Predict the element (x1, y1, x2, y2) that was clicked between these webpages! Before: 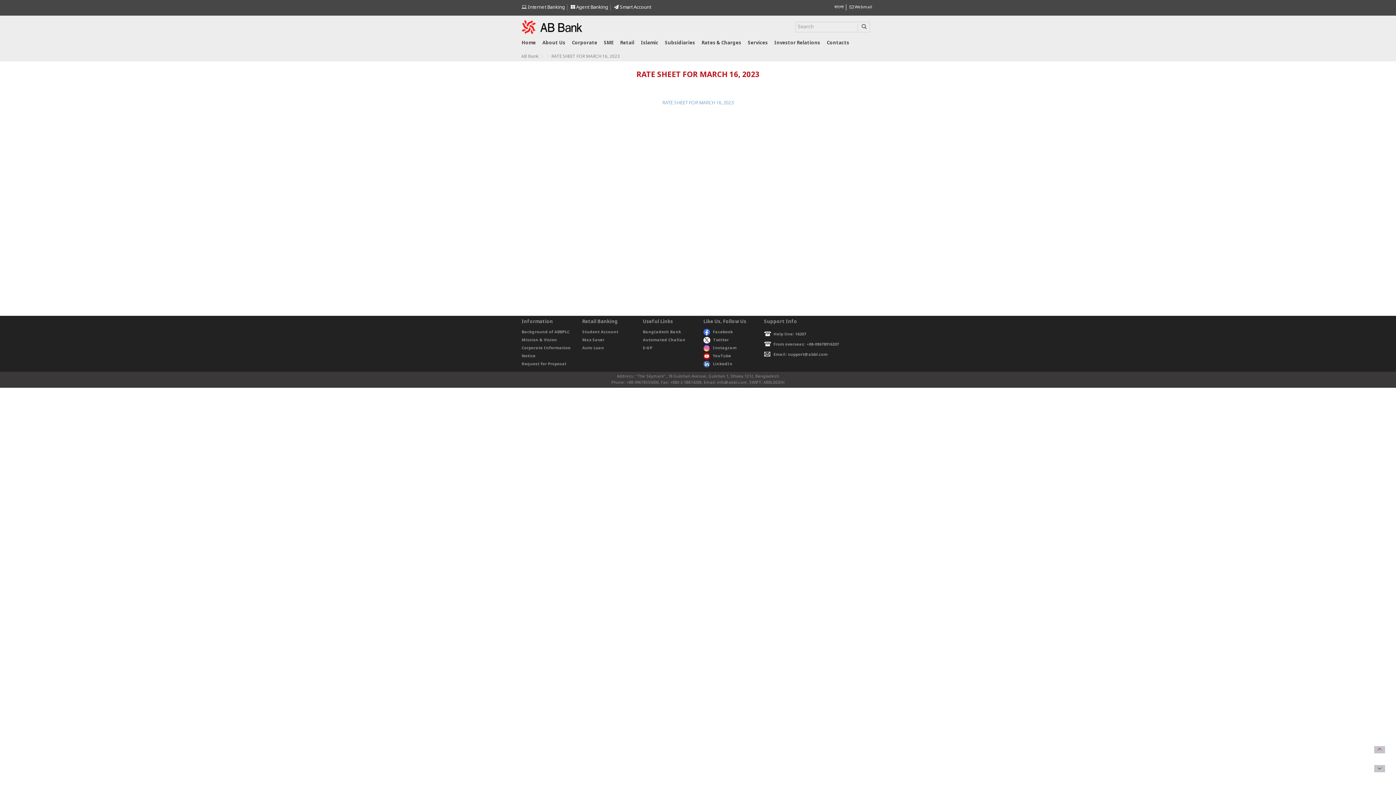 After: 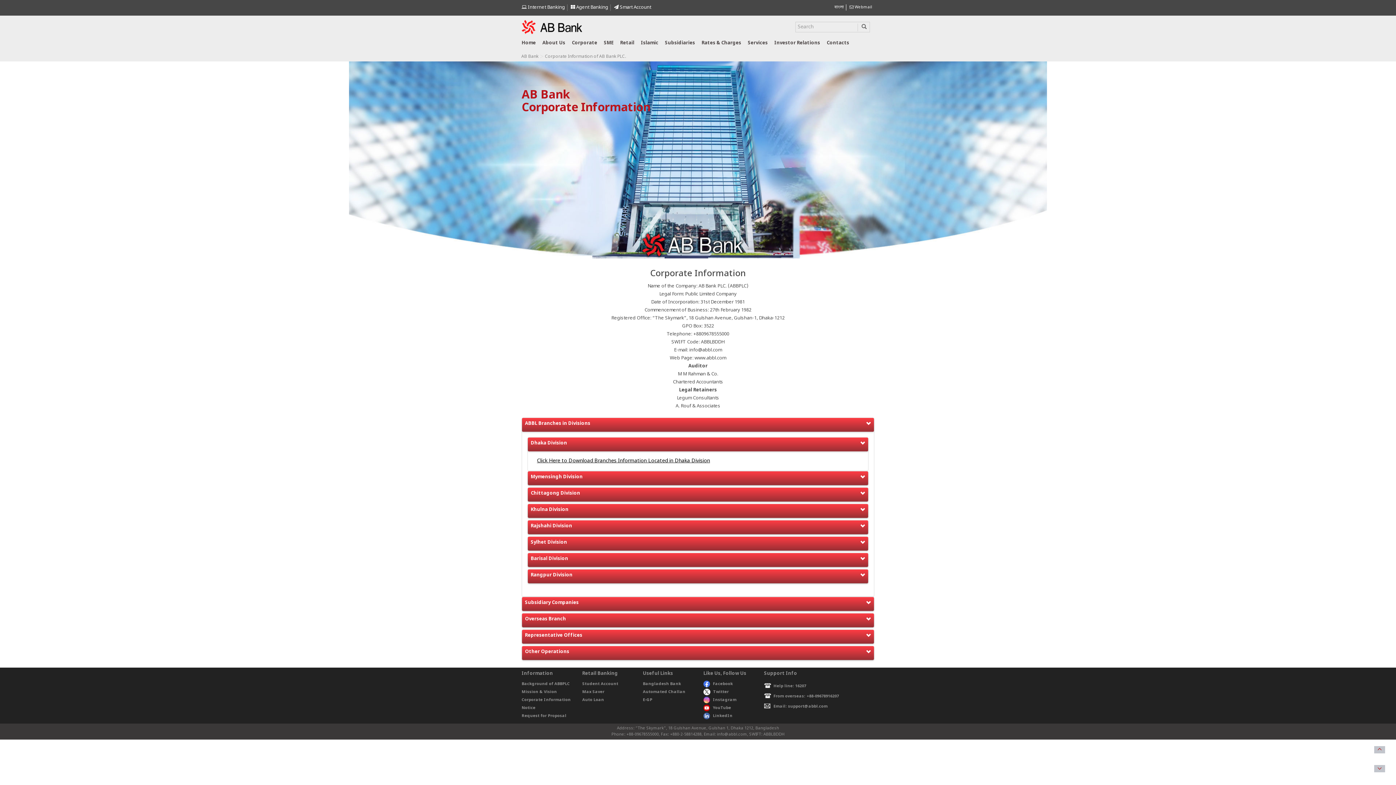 Action: label: Corporate Information bbox: (521, 345, 570, 350)